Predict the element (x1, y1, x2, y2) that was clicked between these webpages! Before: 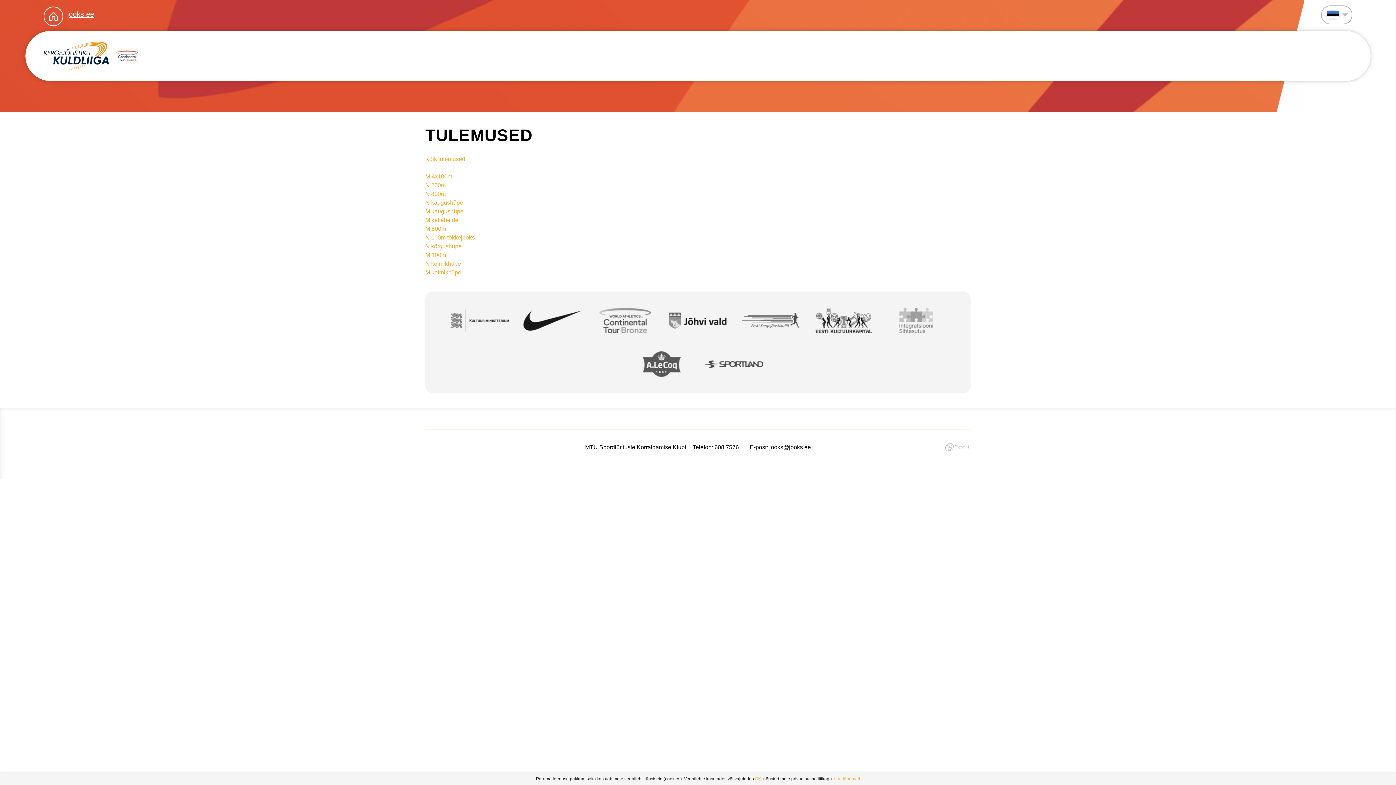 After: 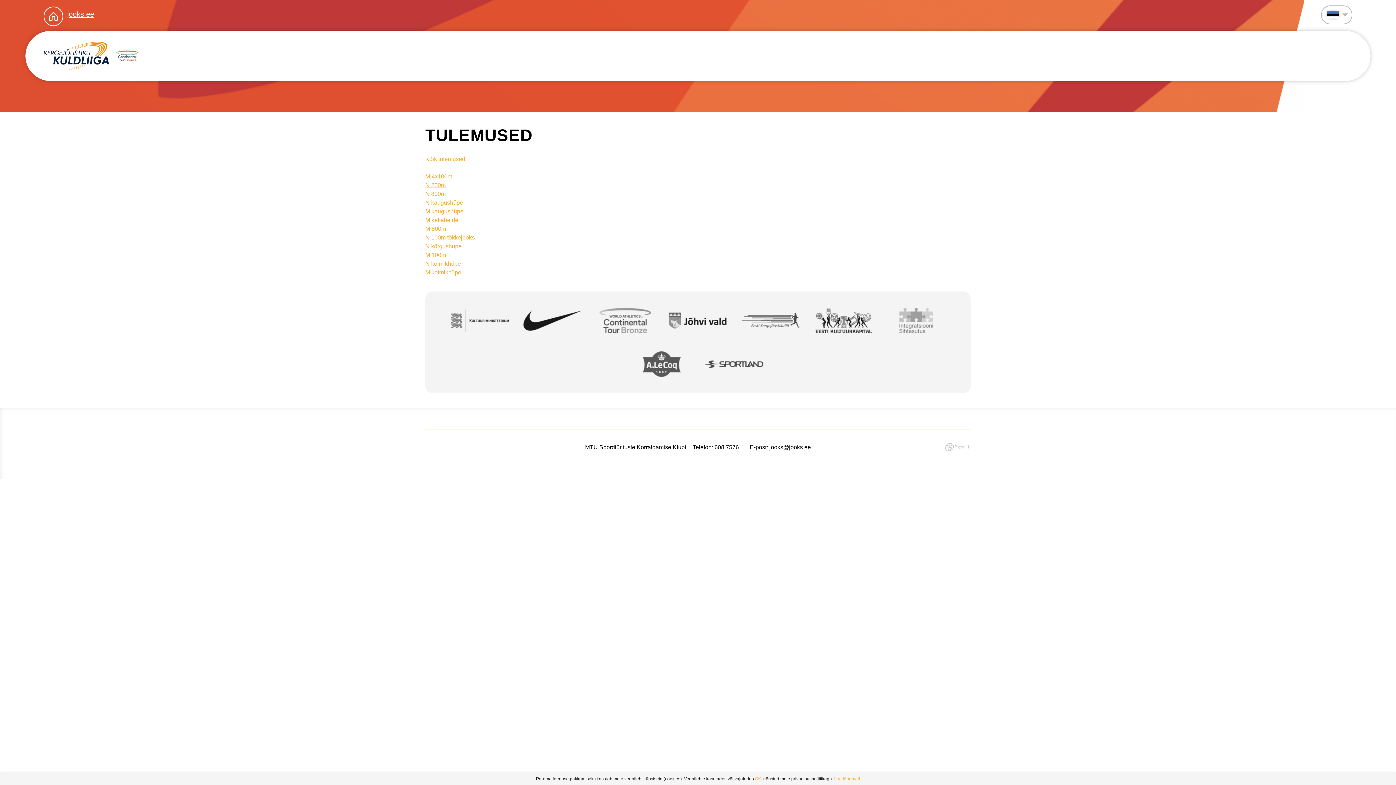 Action: bbox: (425, 182, 445, 188) label: N 200m